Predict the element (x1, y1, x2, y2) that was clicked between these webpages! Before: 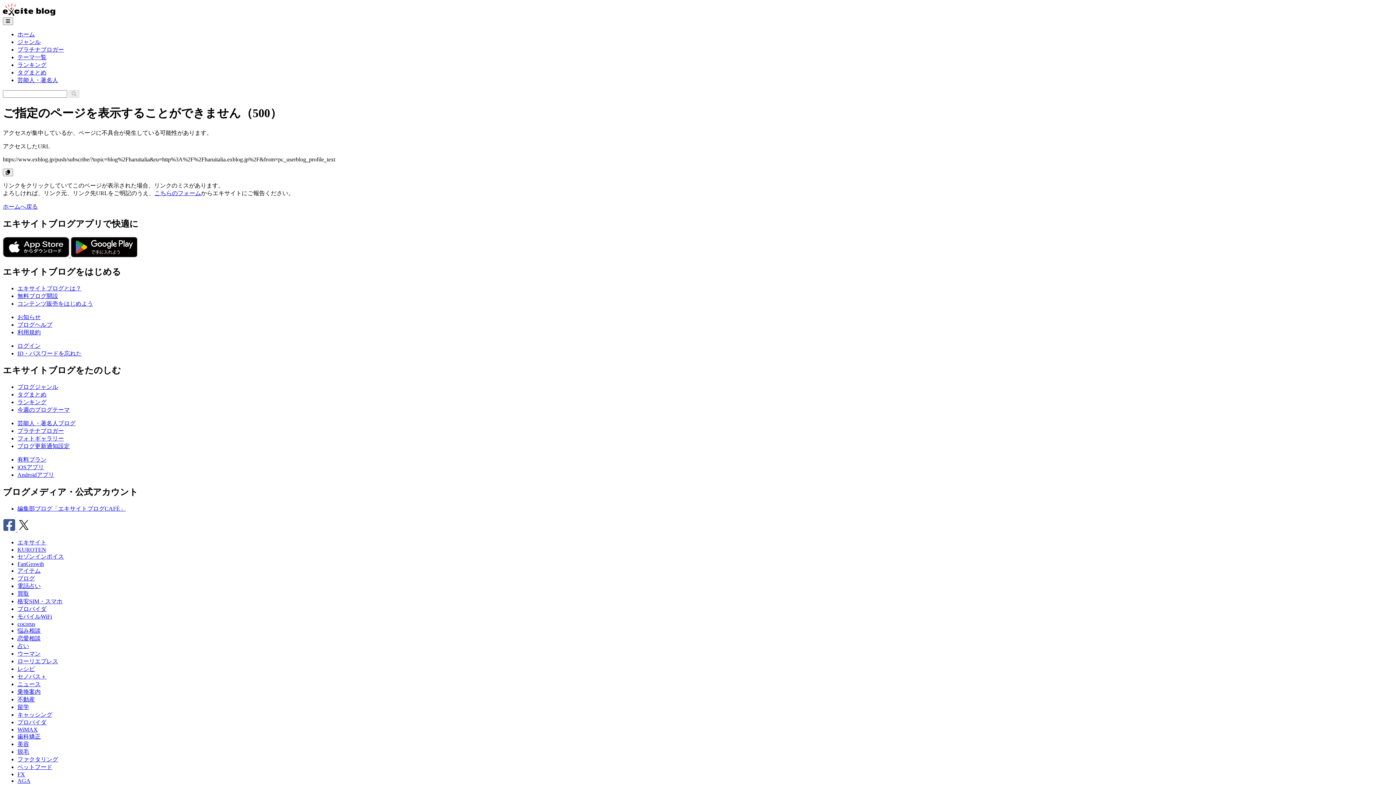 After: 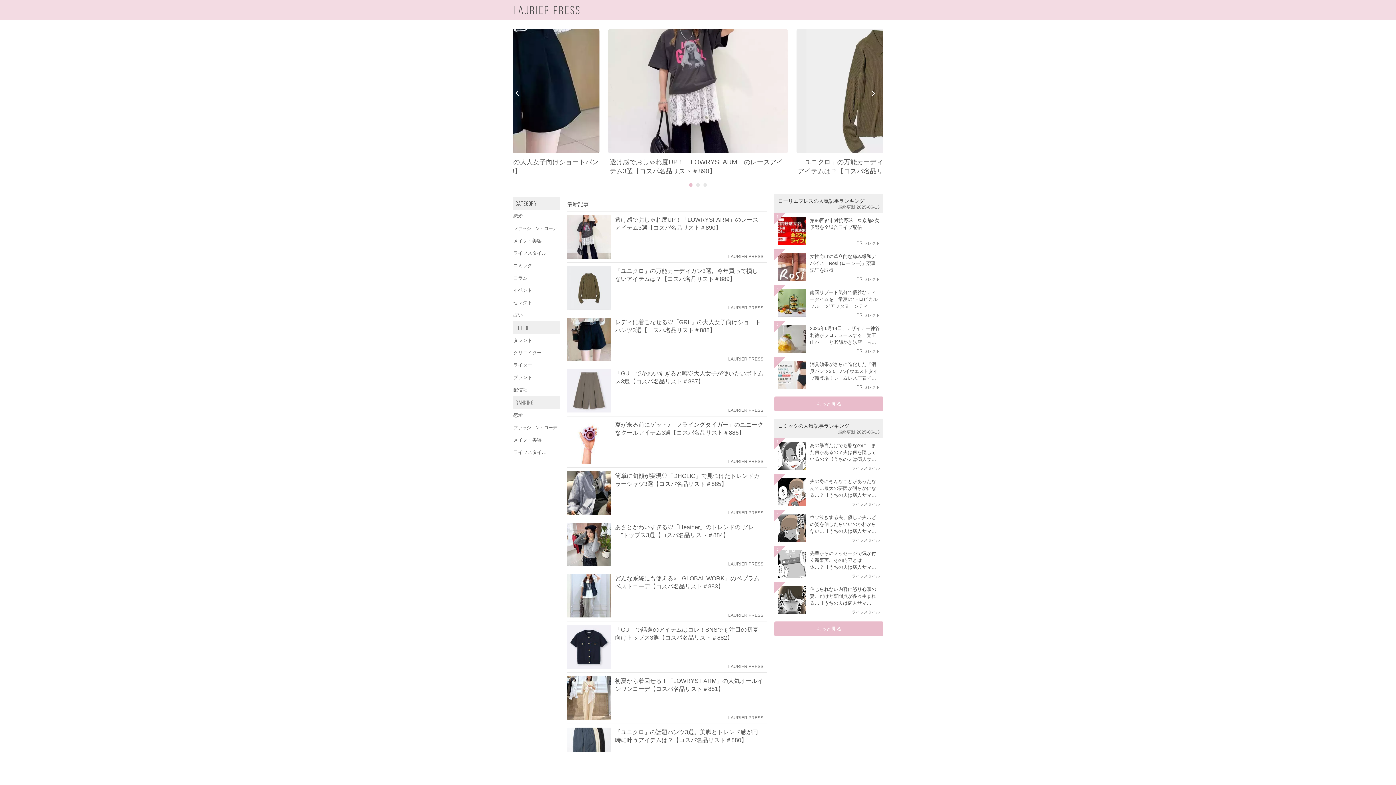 Action: bbox: (17, 658, 58, 664) label: ローリエプレス